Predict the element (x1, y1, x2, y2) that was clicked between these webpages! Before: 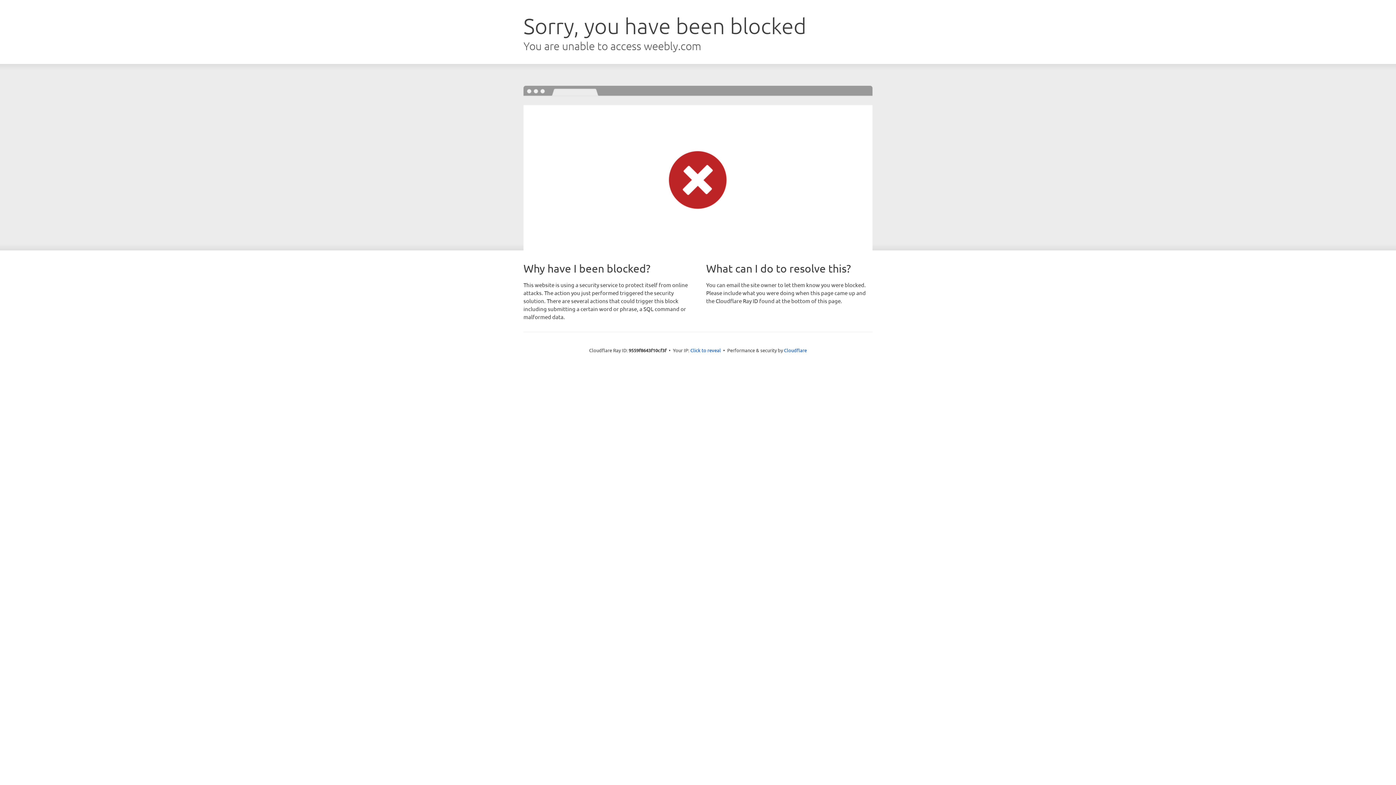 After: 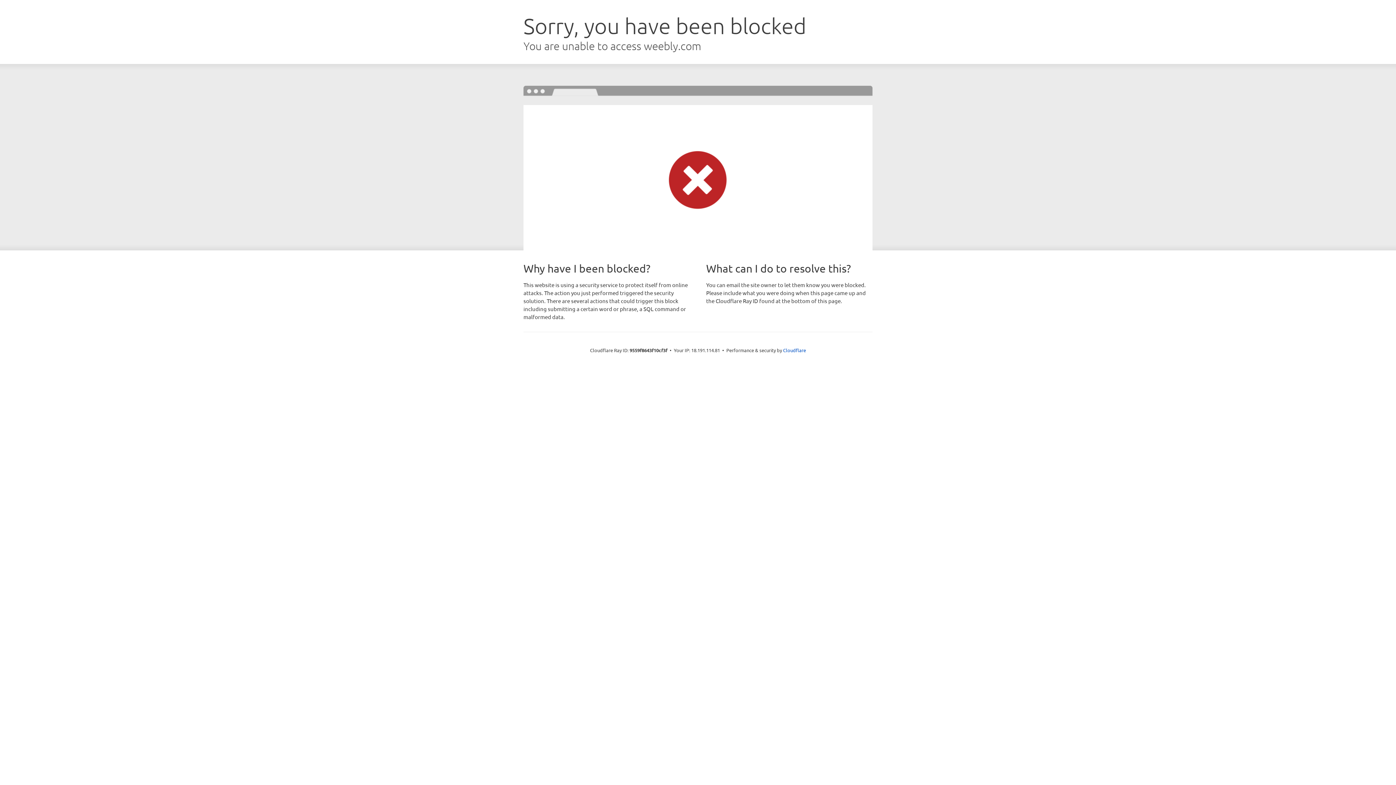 Action: label: Click to reveal bbox: (690, 346, 721, 353)